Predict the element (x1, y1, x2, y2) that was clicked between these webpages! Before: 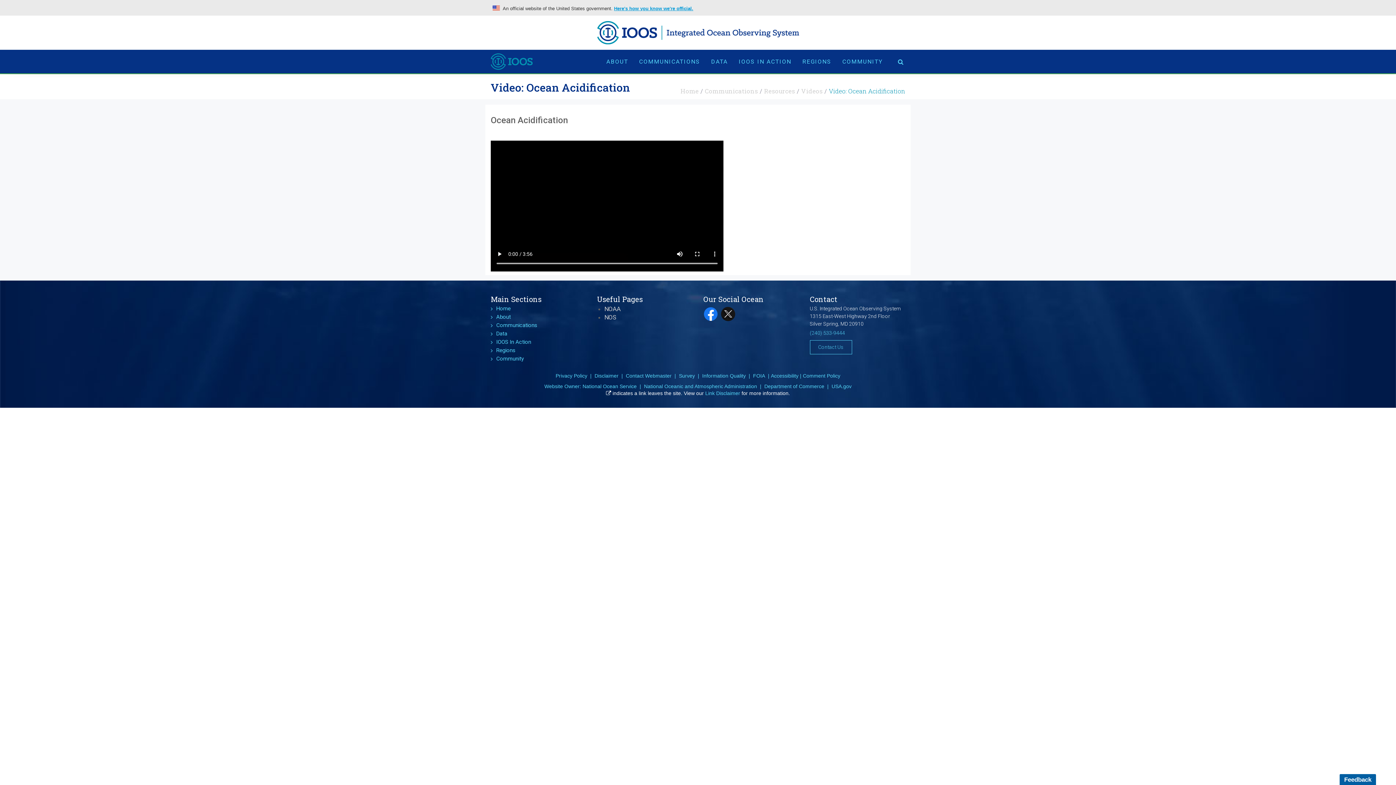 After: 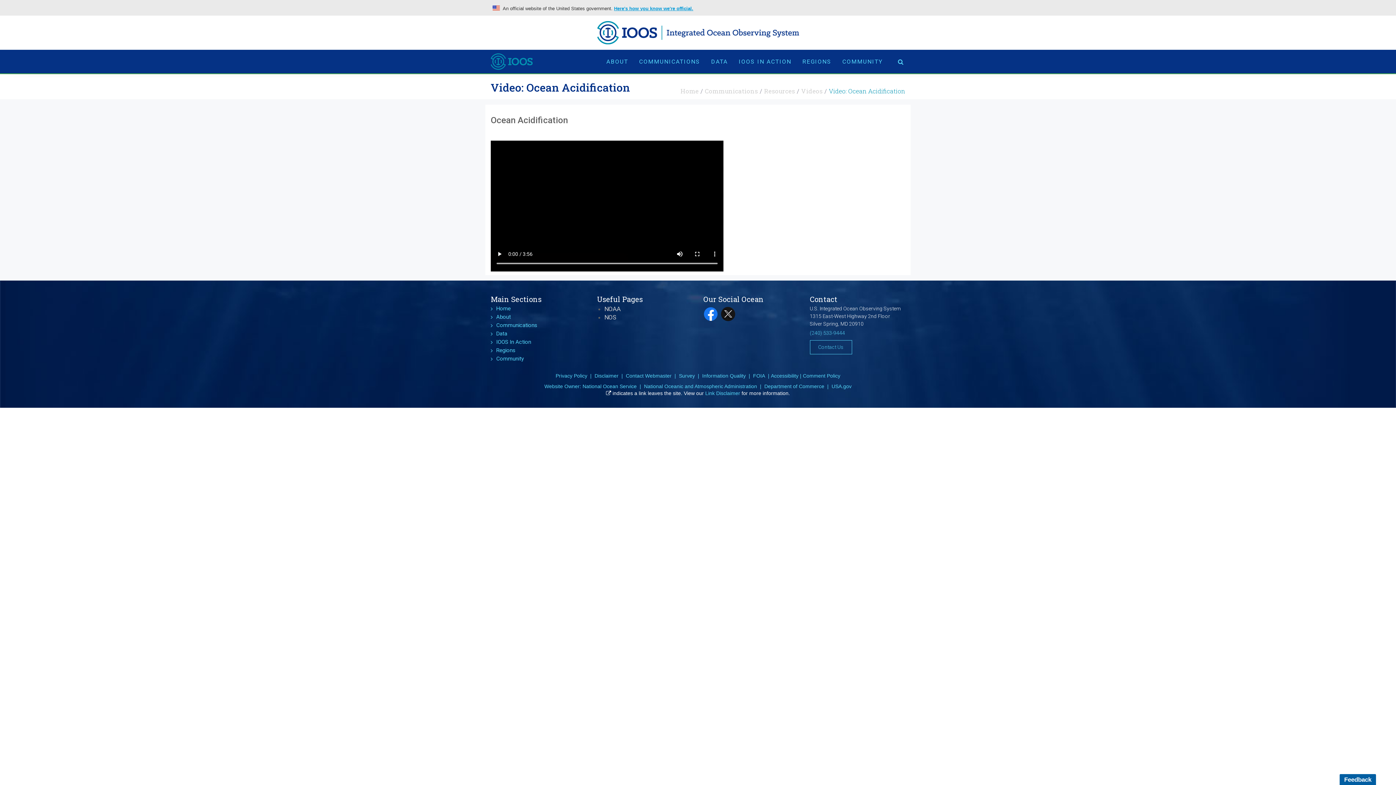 Action: bbox: (721, 309, 735, 317)